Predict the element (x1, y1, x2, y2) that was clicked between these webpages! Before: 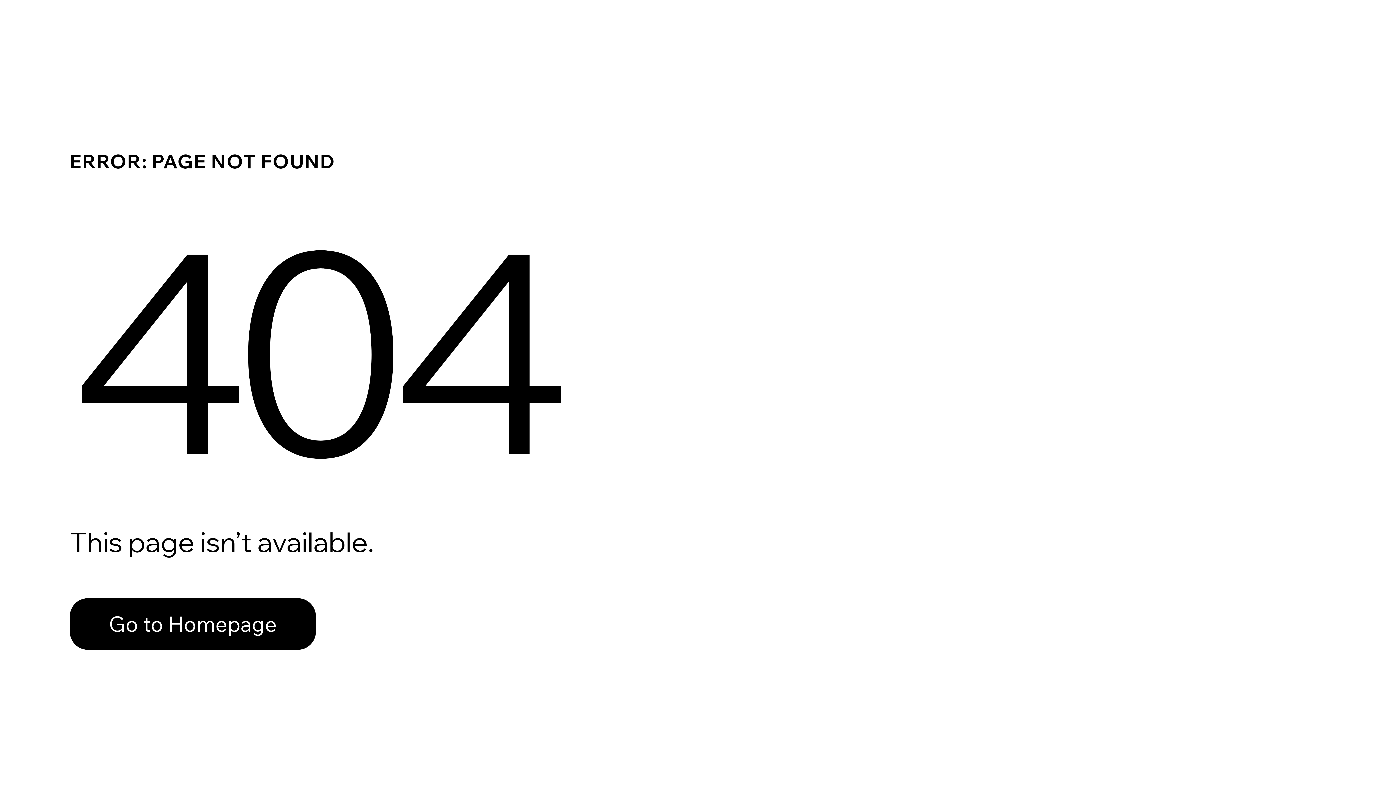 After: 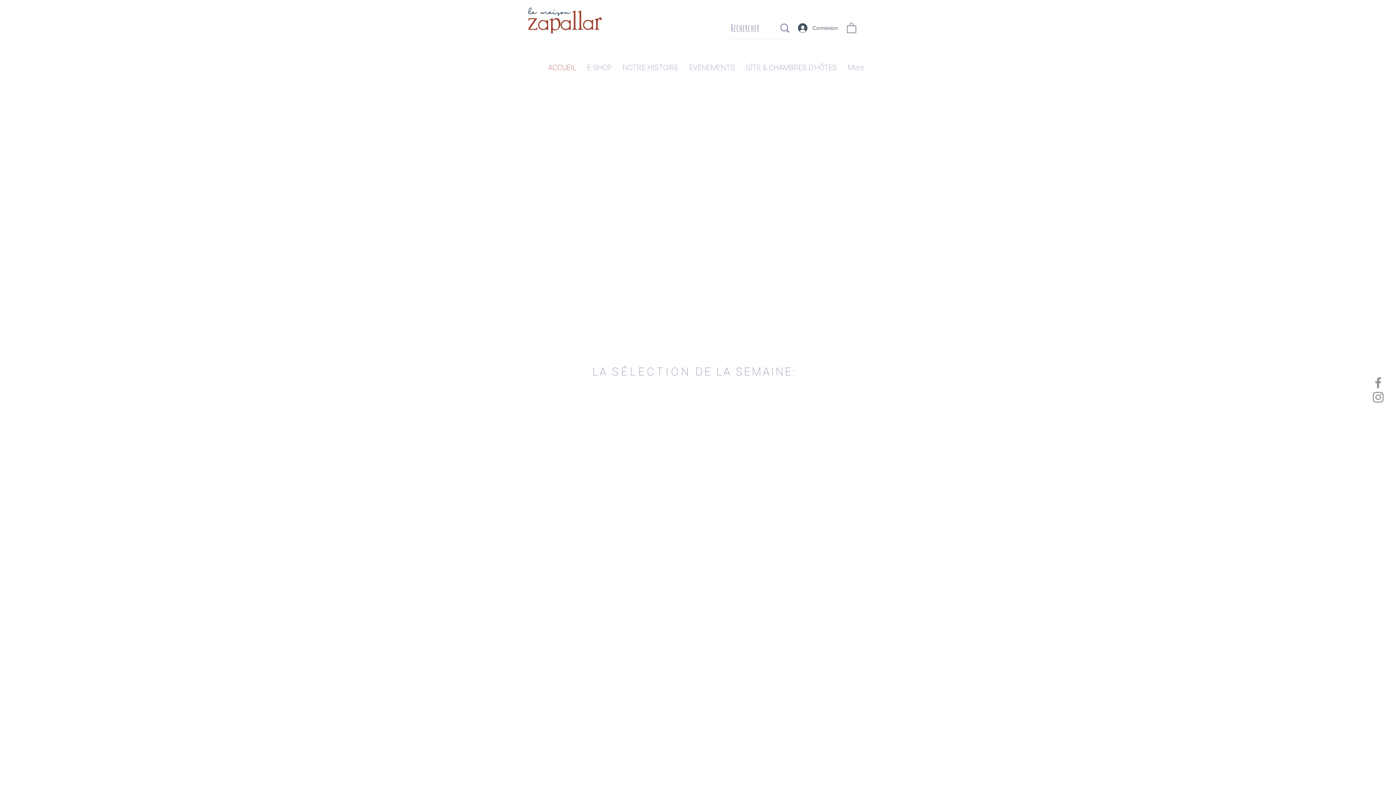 Action: bbox: (69, 582, 768, 659) label: Go to Homepage